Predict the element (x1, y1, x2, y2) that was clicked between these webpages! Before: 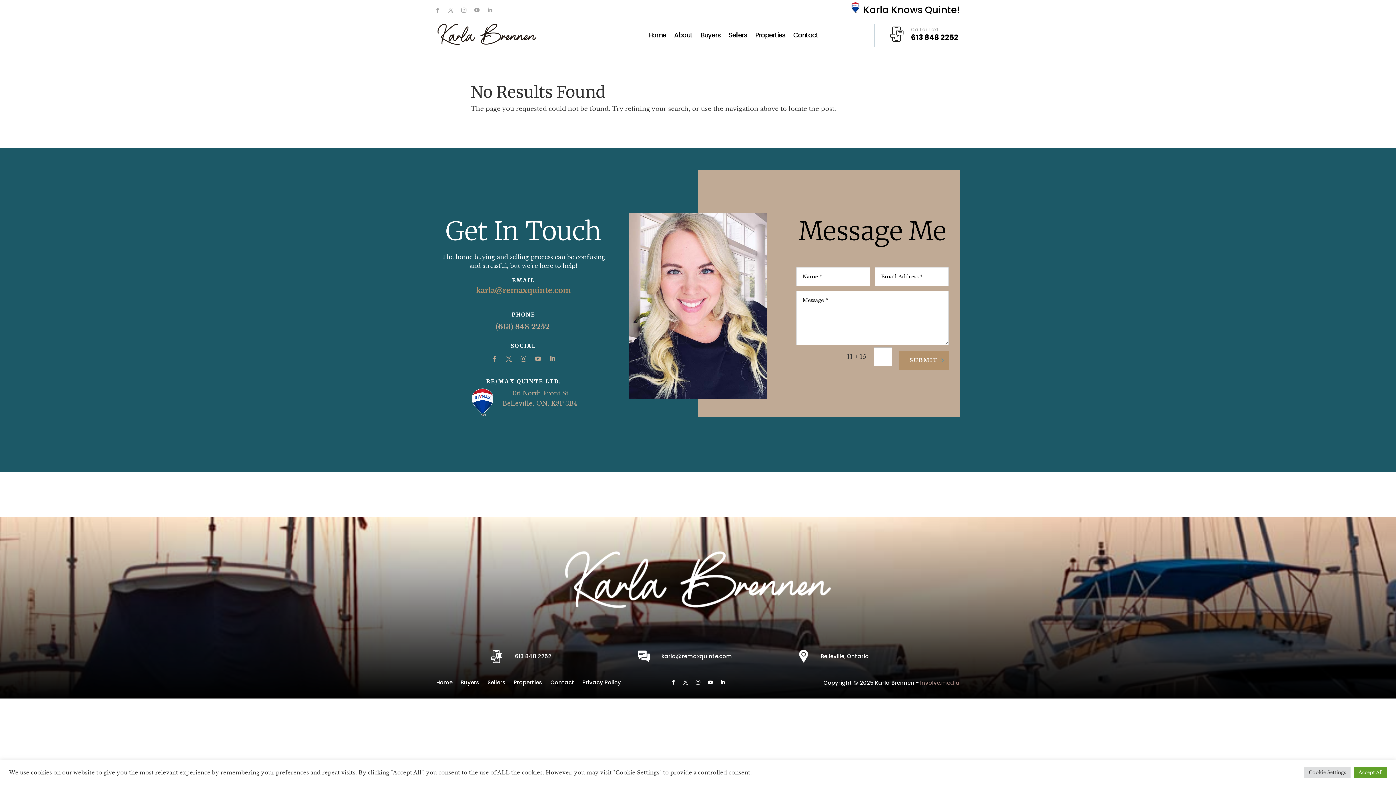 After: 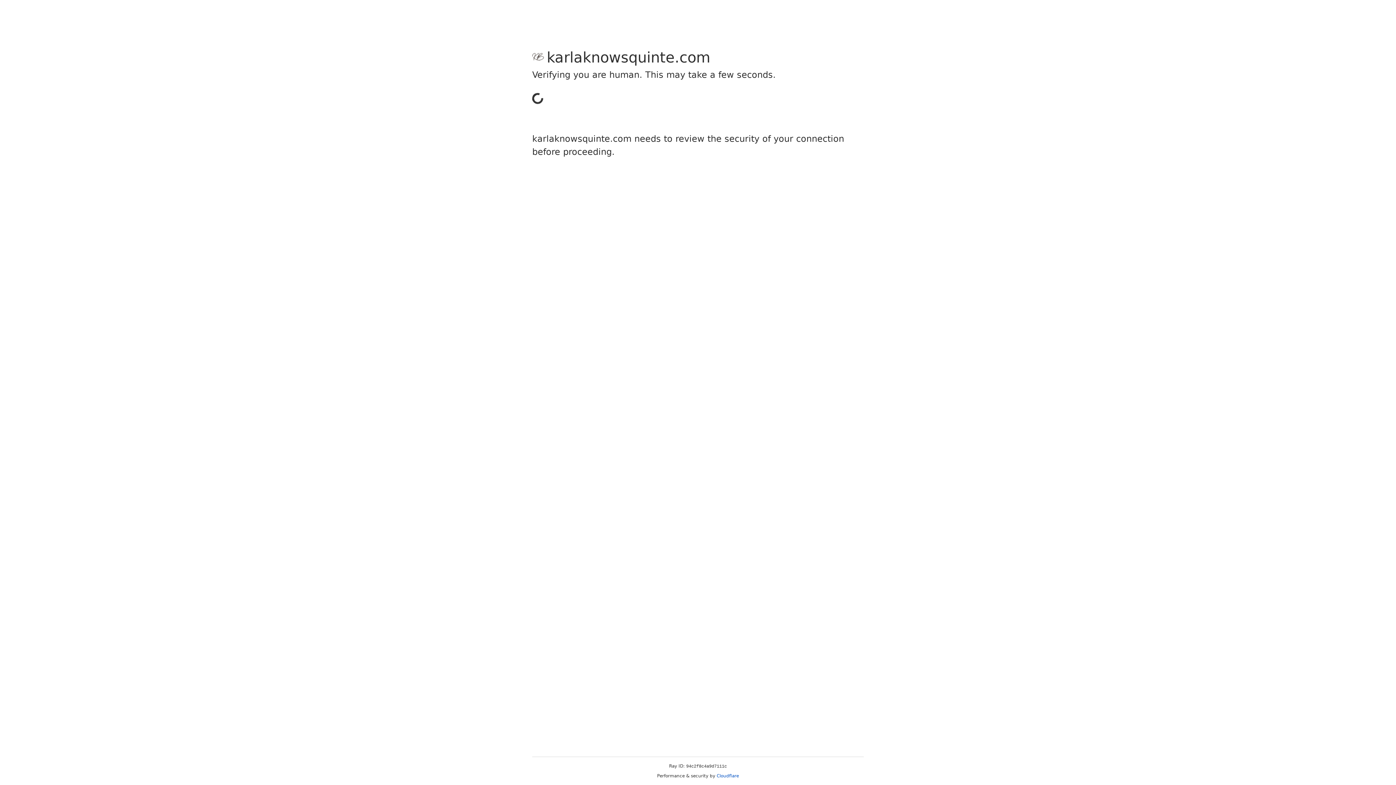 Action: label: Properties bbox: (755, 32, 785, 40)